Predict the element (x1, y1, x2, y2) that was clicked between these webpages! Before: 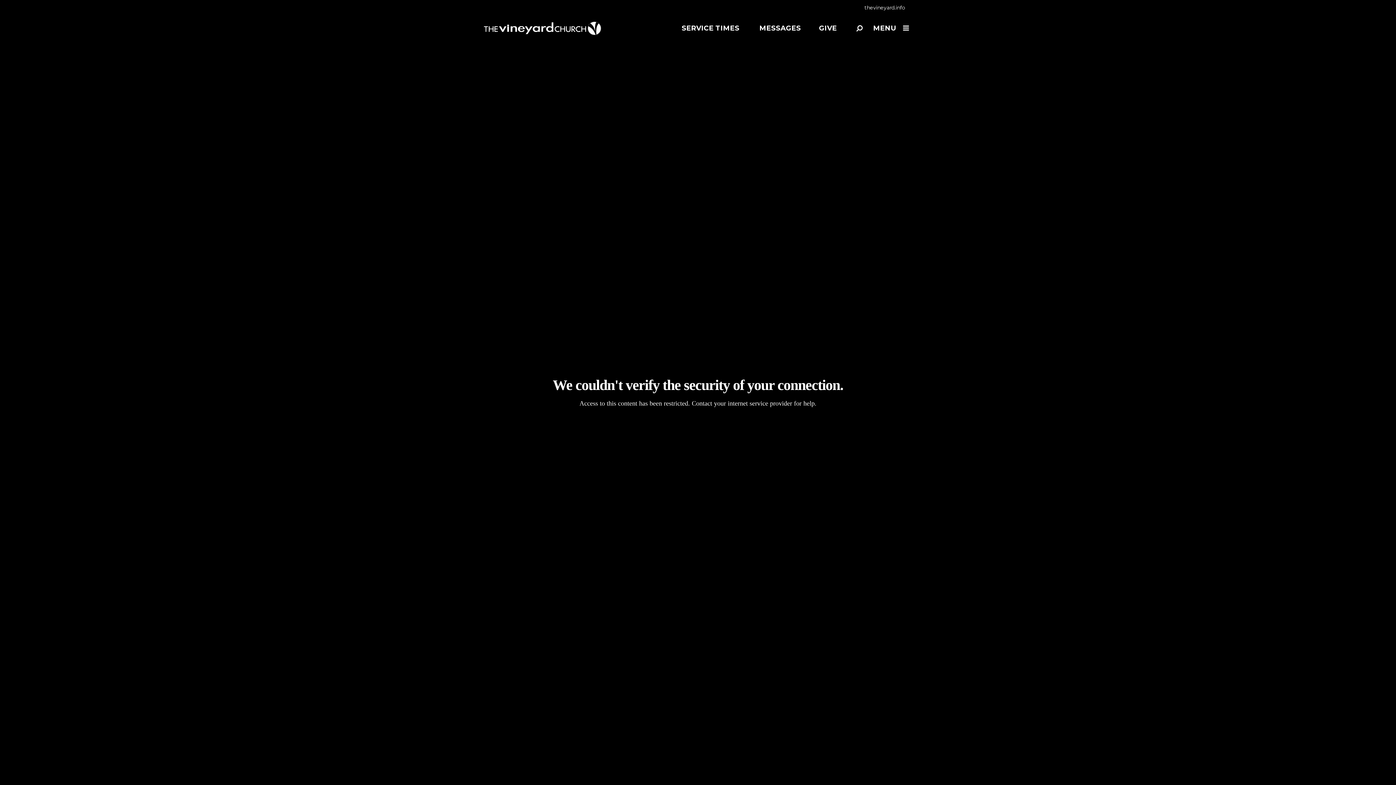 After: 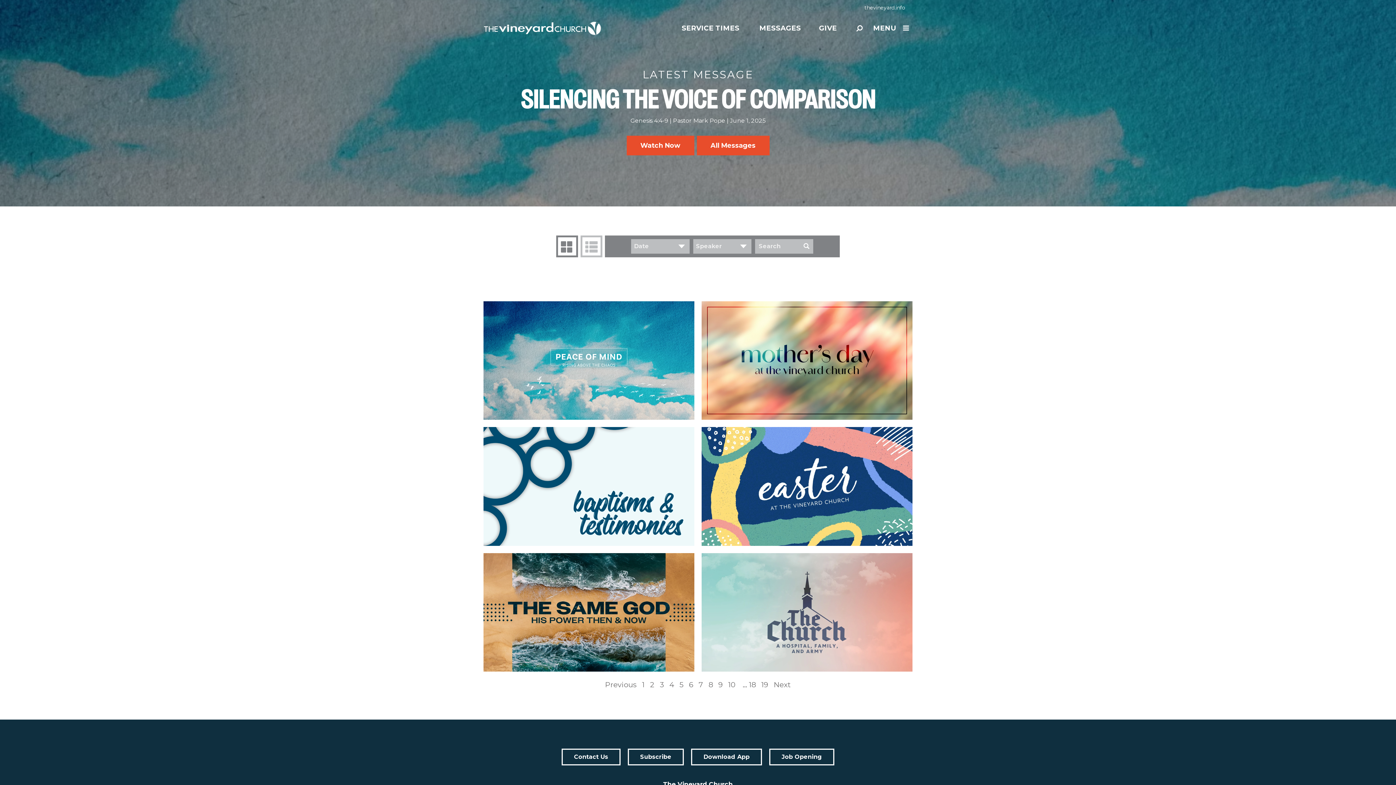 Action: label: MESSAGES bbox: (750, 15, 810, 40)